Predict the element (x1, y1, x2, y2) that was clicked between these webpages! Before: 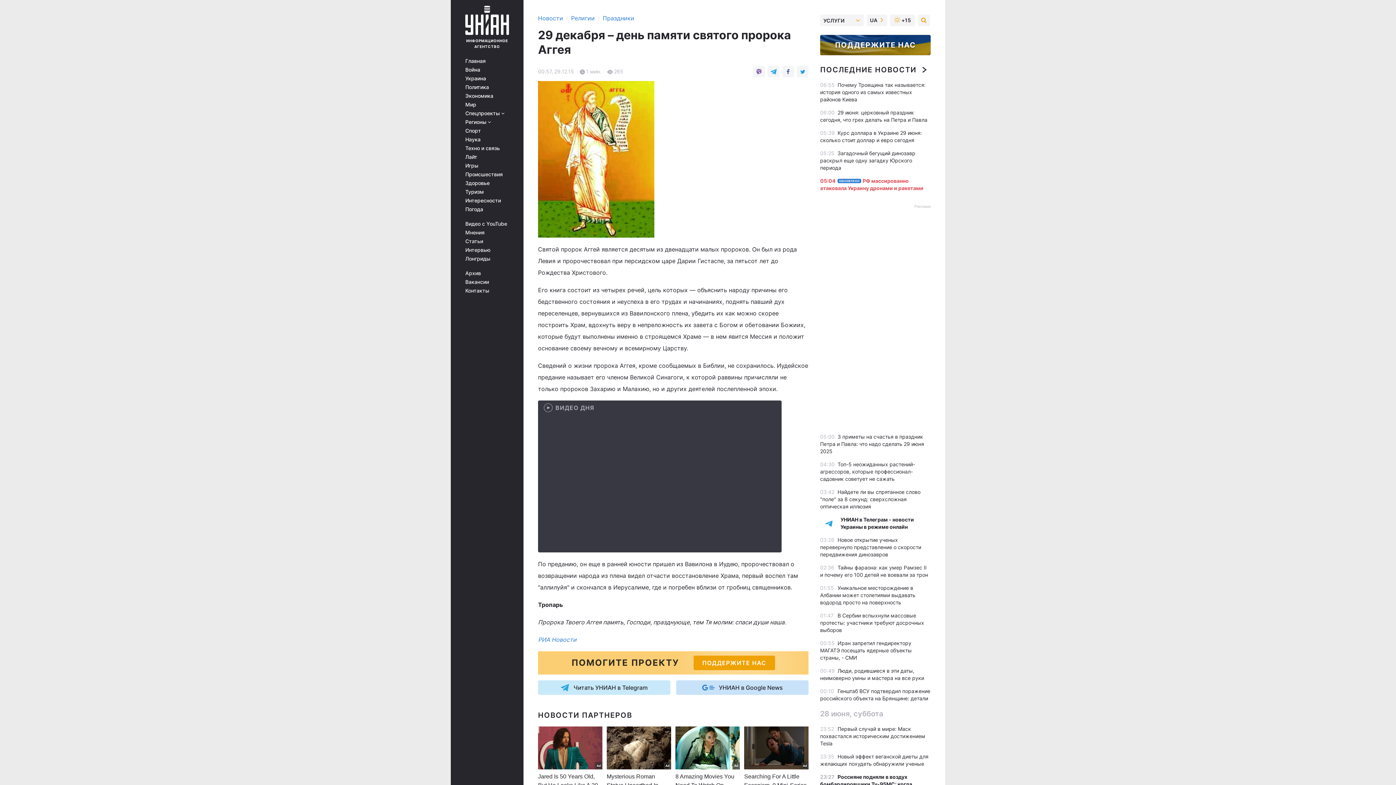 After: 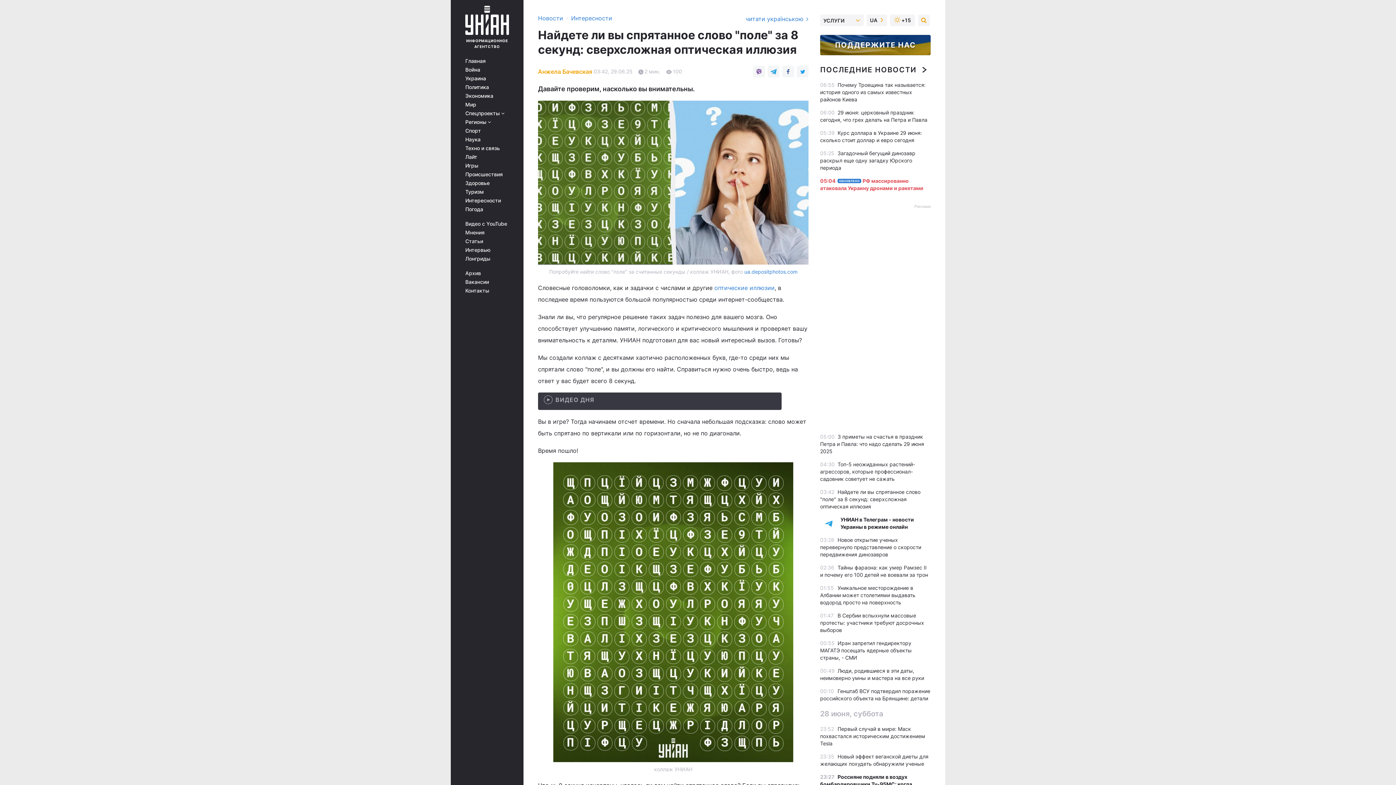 Action: label: Найдете ли вы спрятанное слово "поле" за 8 секунд: сверхсложная оптическая иллюзия bbox: (820, 489, 920, 509)